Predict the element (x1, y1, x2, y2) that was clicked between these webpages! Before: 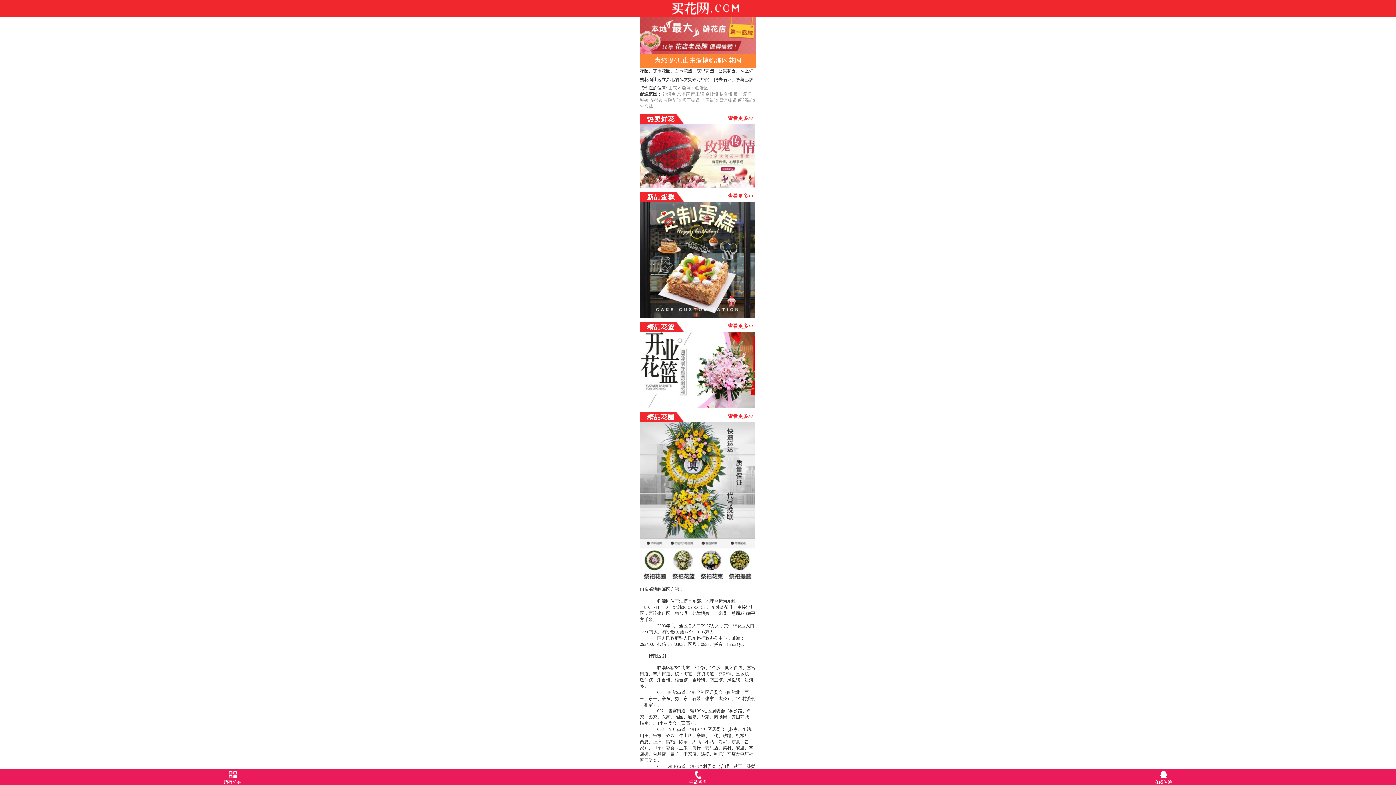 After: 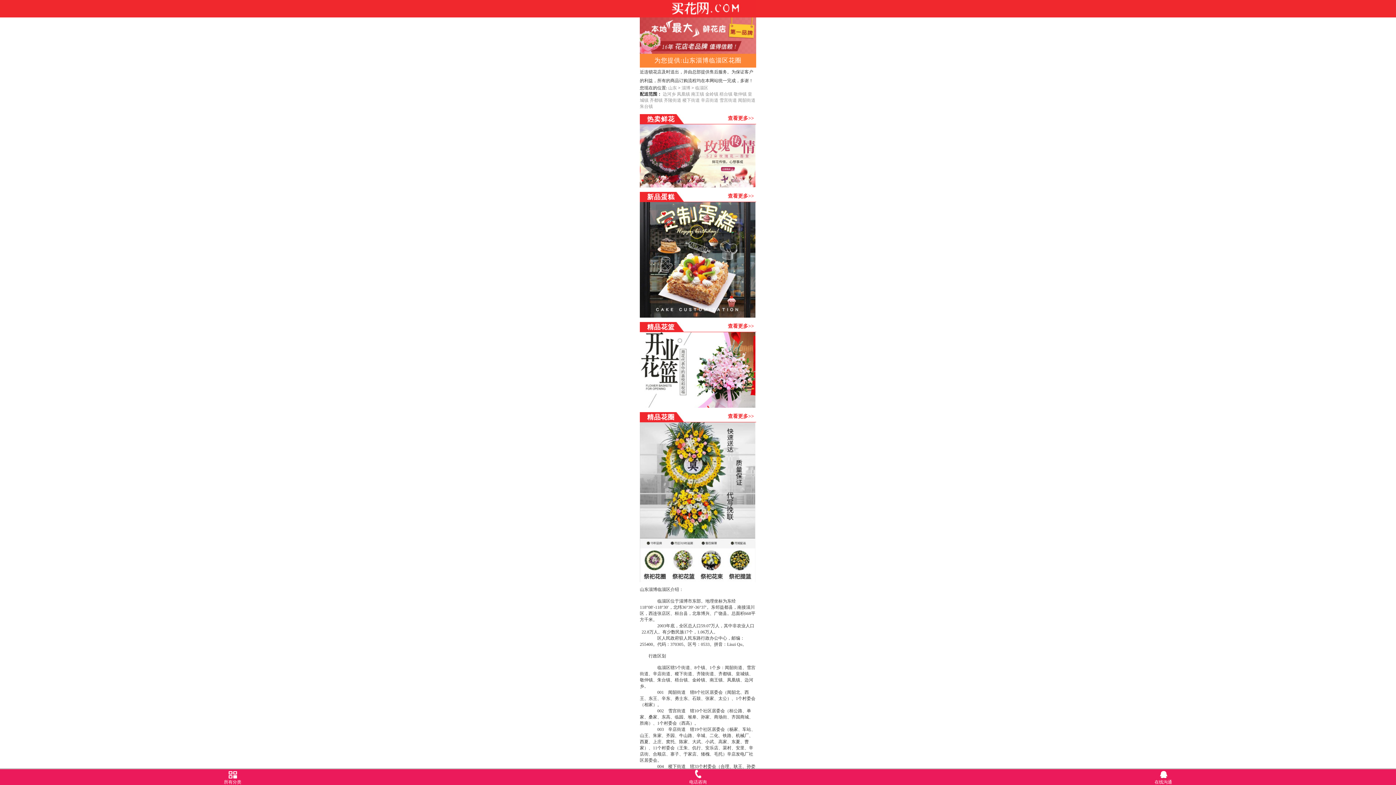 Action: bbox: (705, 91, 718, 96) label: 金岭镇